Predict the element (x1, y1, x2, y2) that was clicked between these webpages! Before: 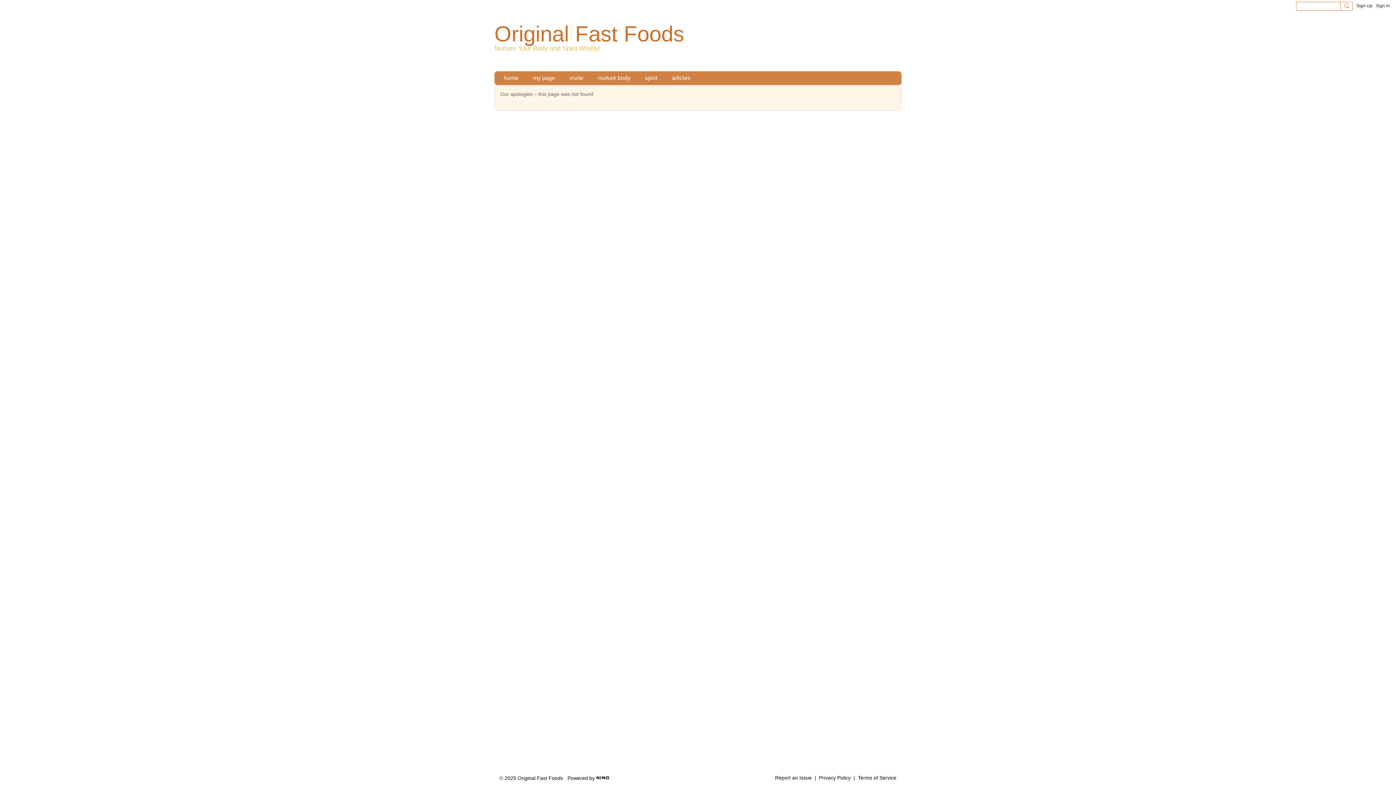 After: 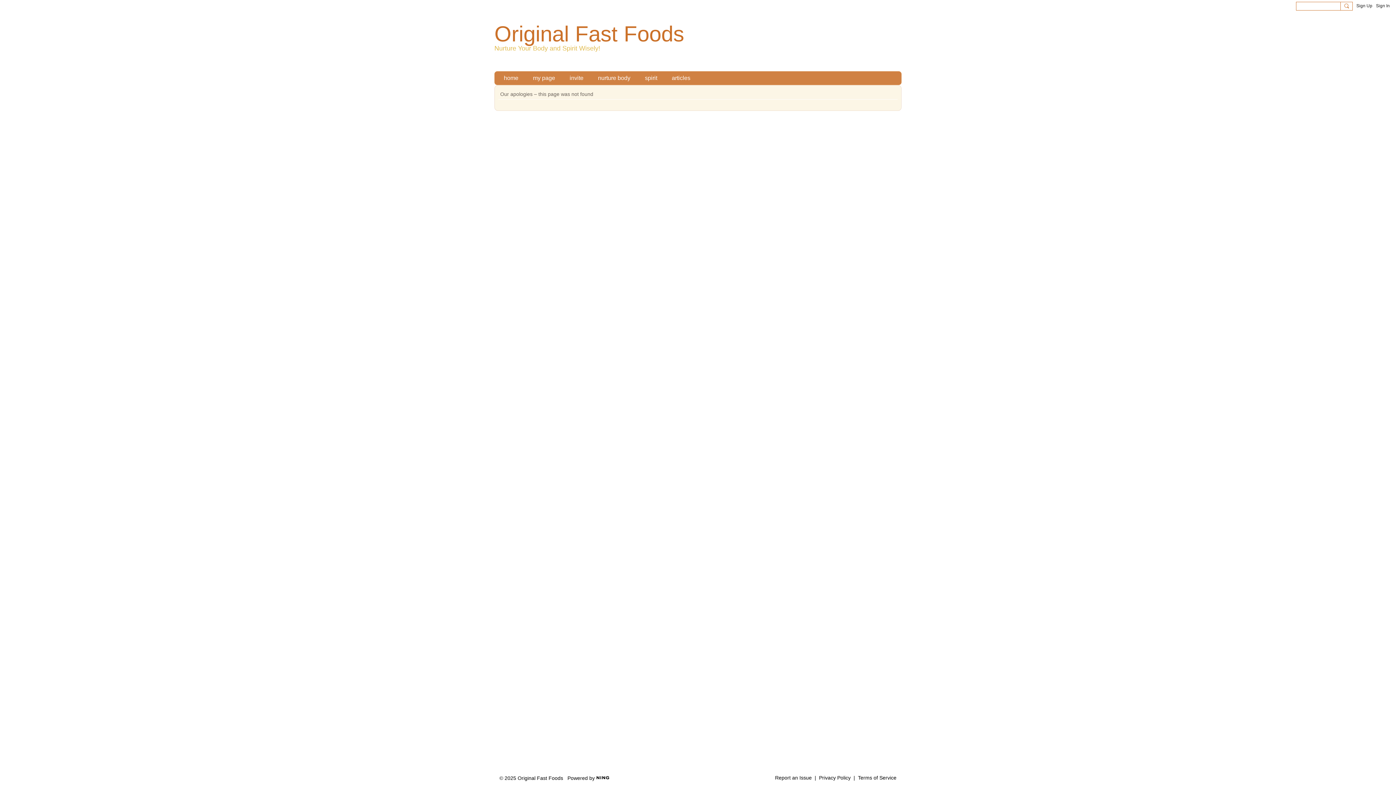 Action: bbox: (498, 71, 524, 84) label: home